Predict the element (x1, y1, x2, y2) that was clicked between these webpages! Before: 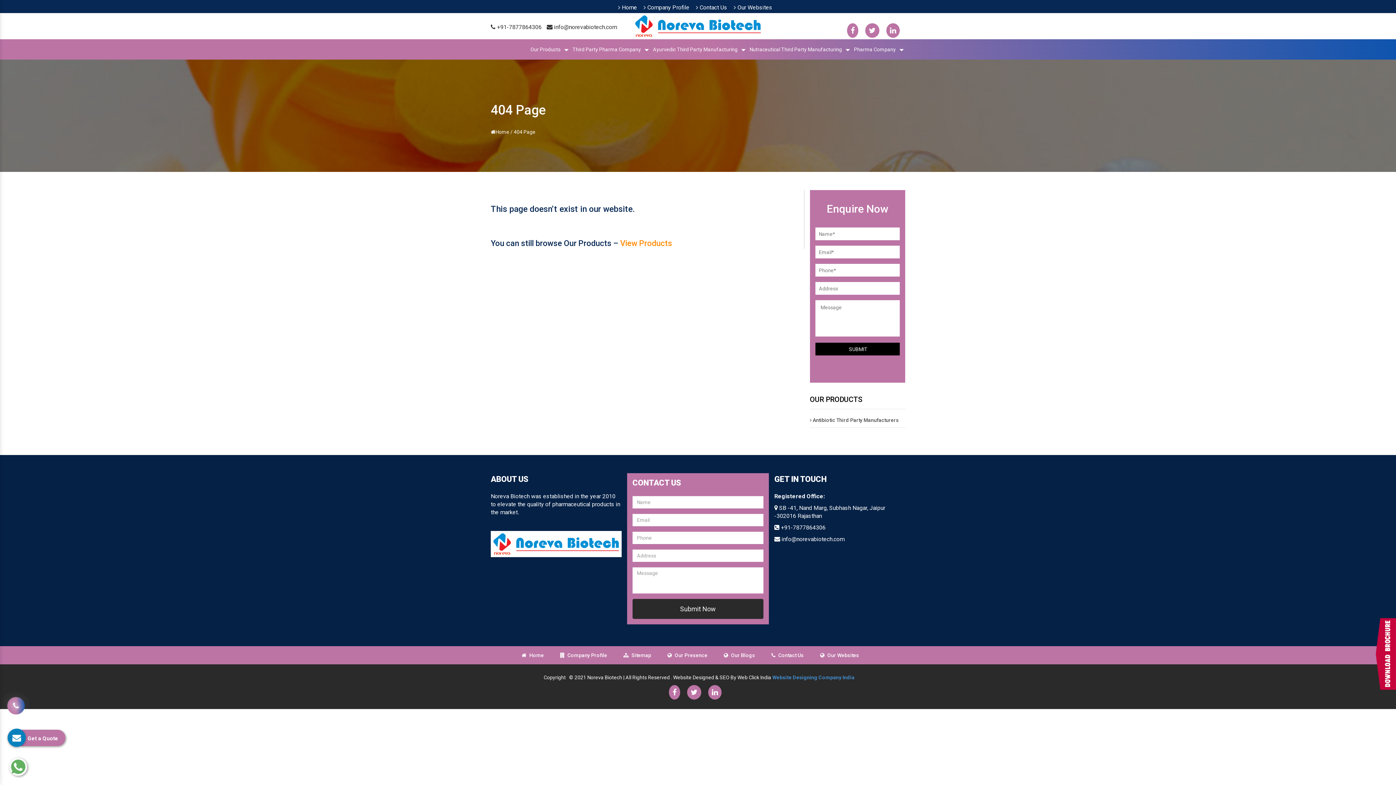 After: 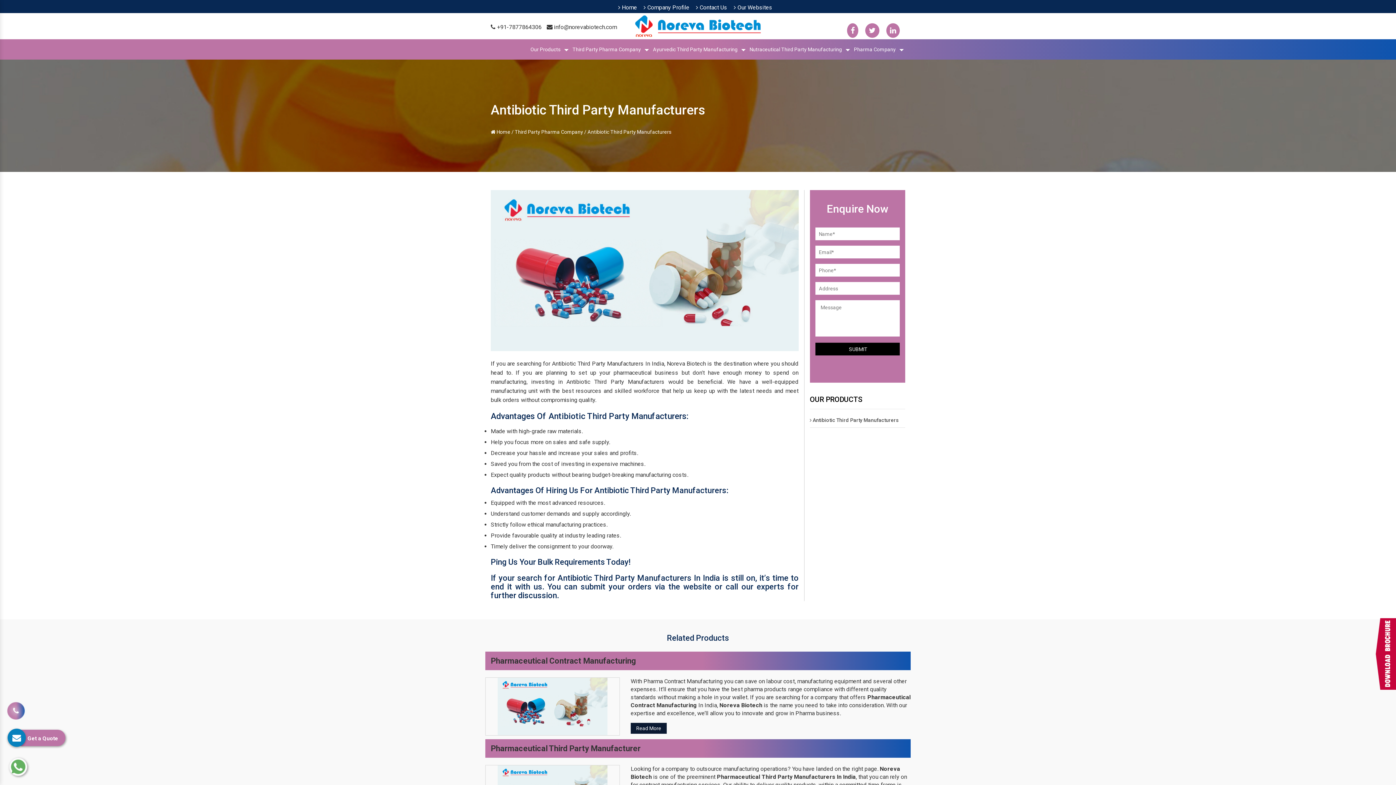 Action: label:  Antibiotic Third Party Manufacturers bbox: (810, 417, 899, 423)